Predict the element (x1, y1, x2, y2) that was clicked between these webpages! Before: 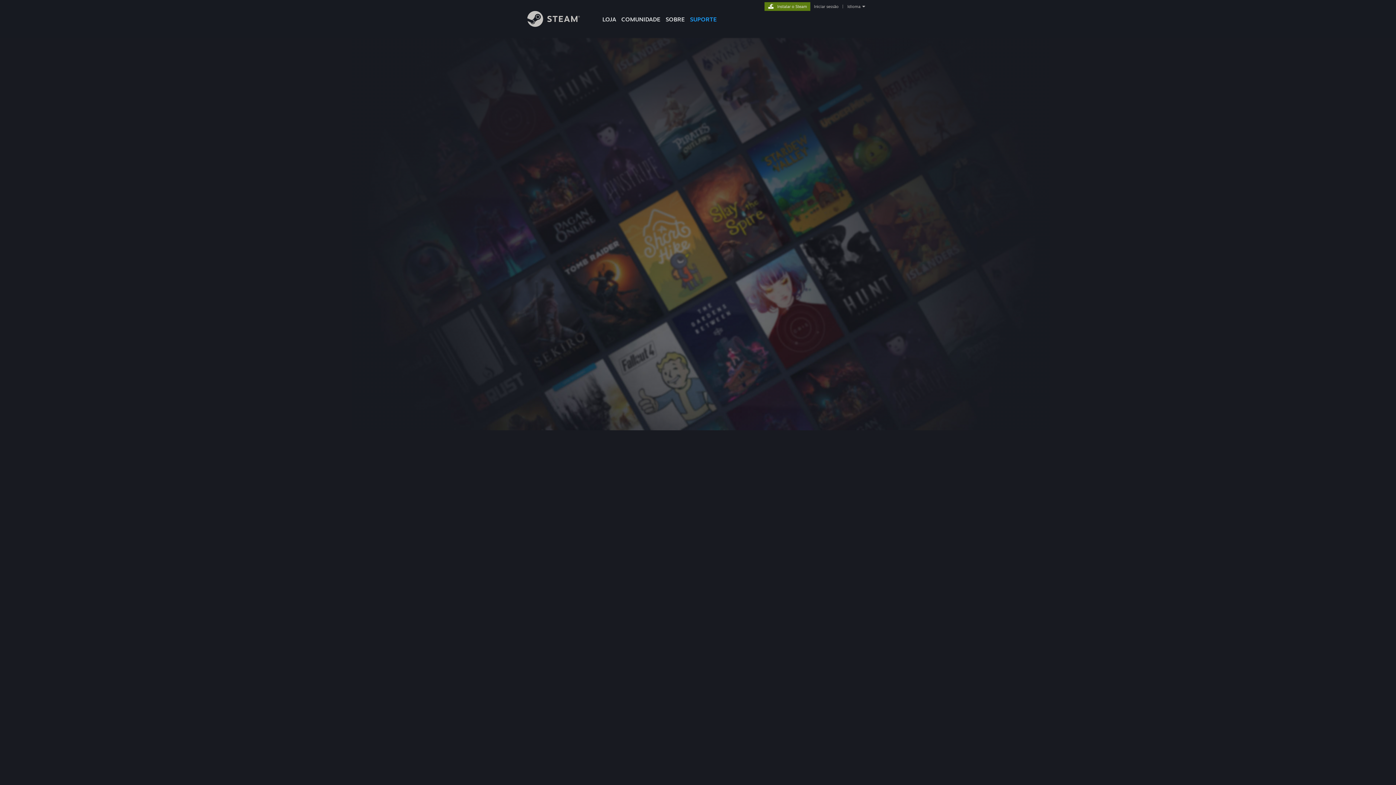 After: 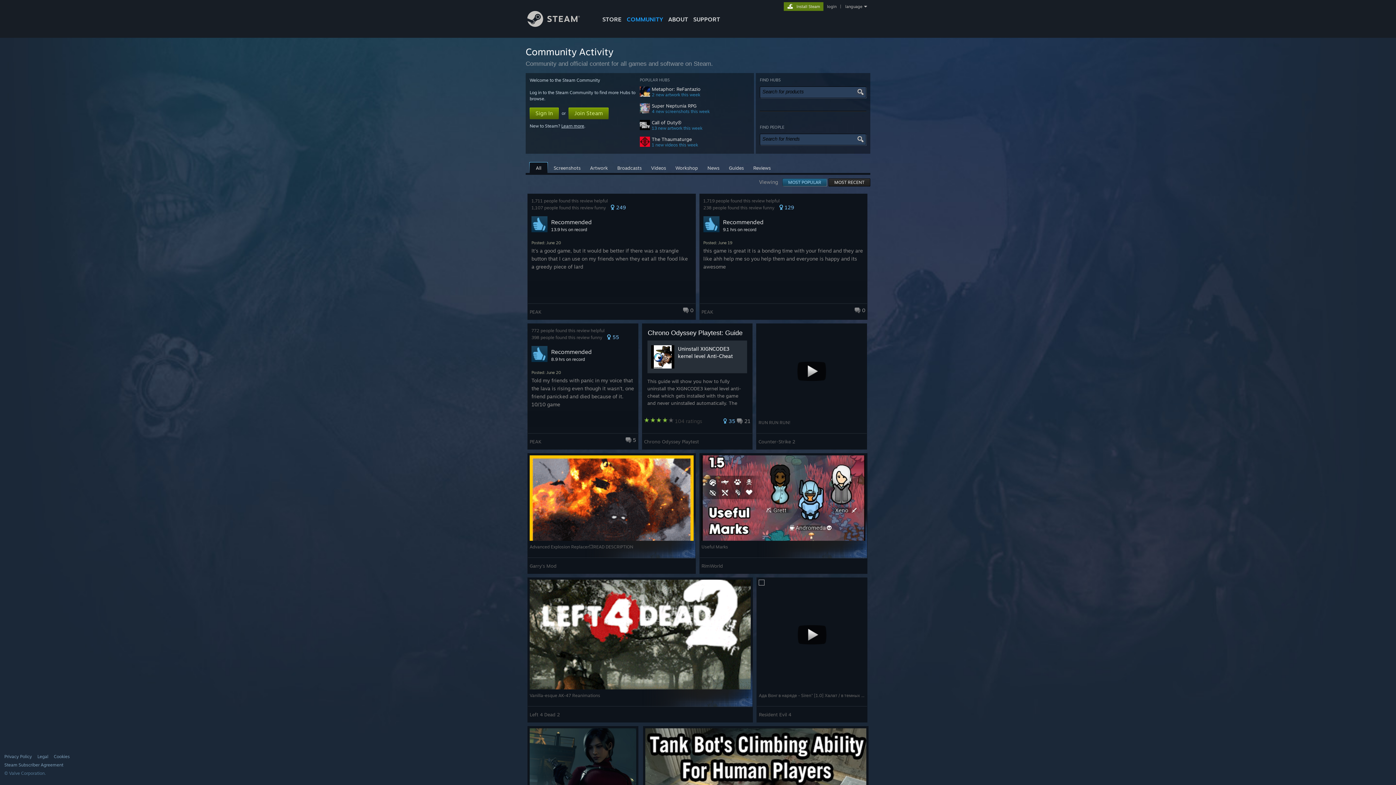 Action: label: COMUNIDADE bbox: (618, 0, 663, 24)